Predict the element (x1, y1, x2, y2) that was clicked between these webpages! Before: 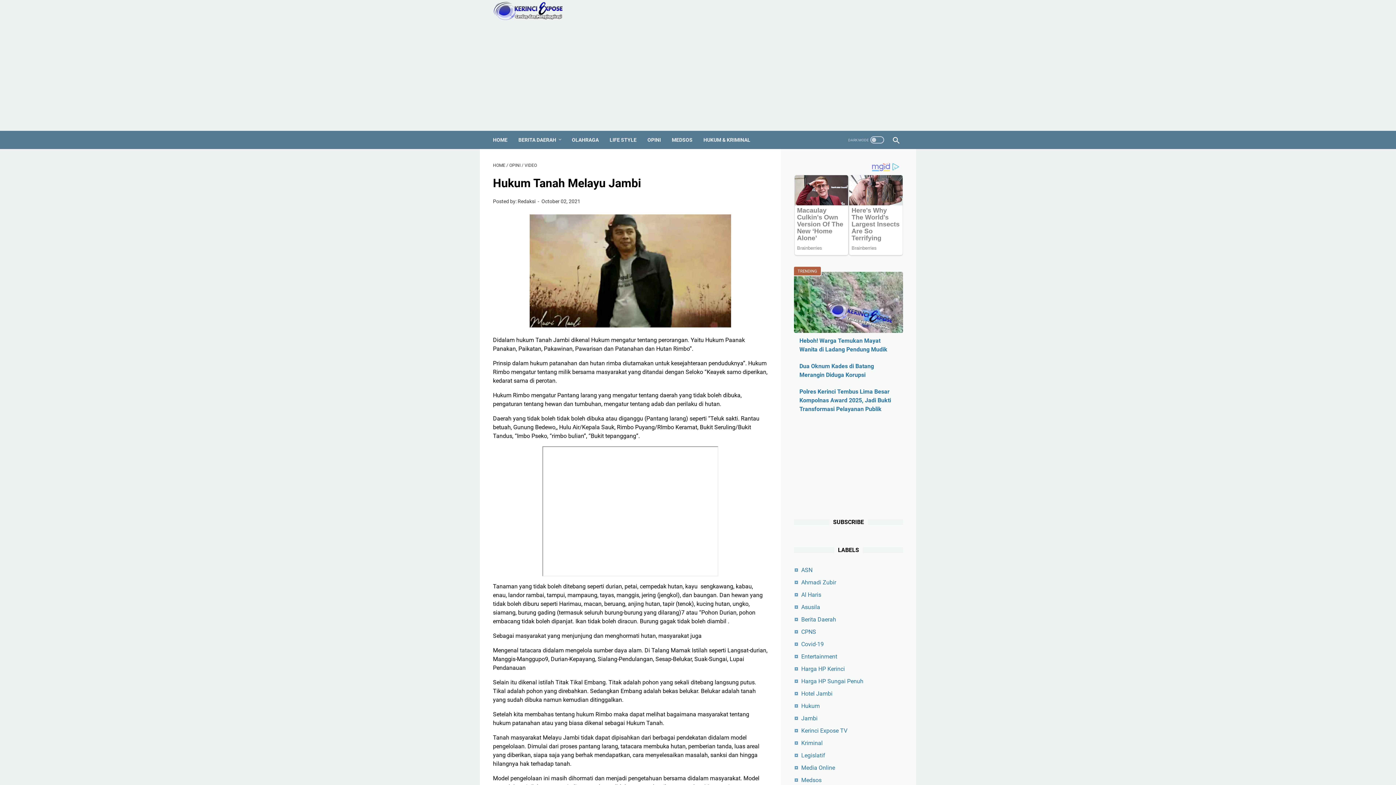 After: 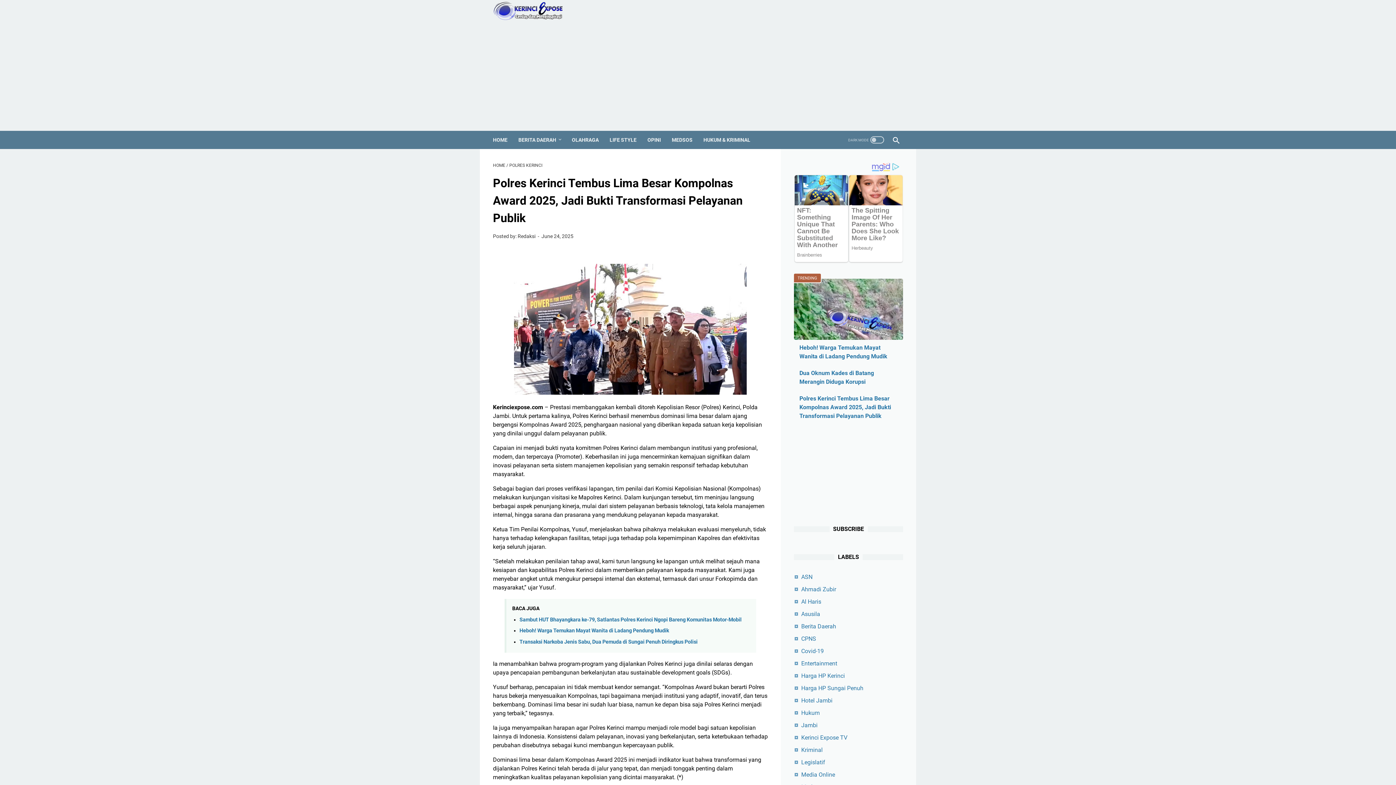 Action: bbox: (799, 388, 891, 412) label: Polres Kerinci Tembus Lima Besar Kompolnas Award 2025, Jadi Bukti Transformasi Pelayanan Publik